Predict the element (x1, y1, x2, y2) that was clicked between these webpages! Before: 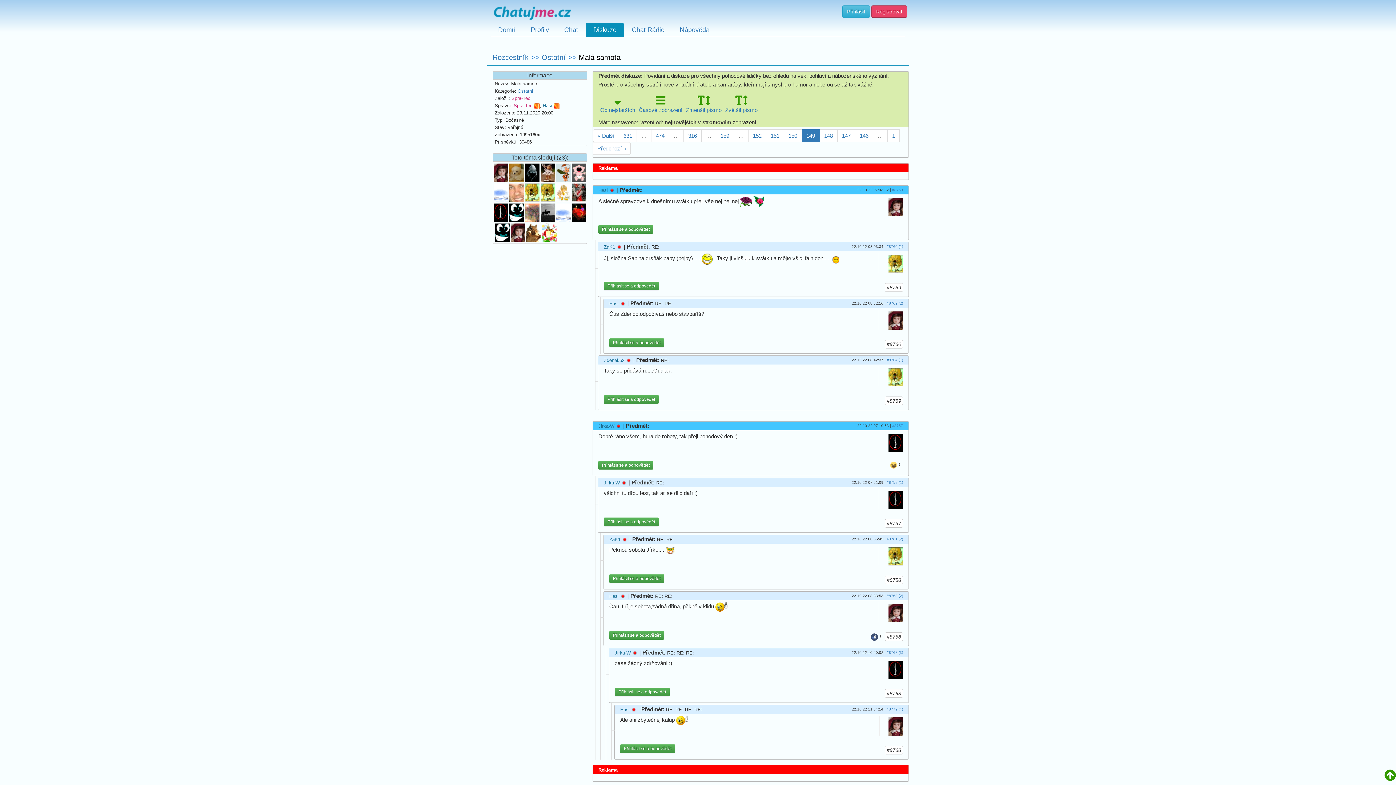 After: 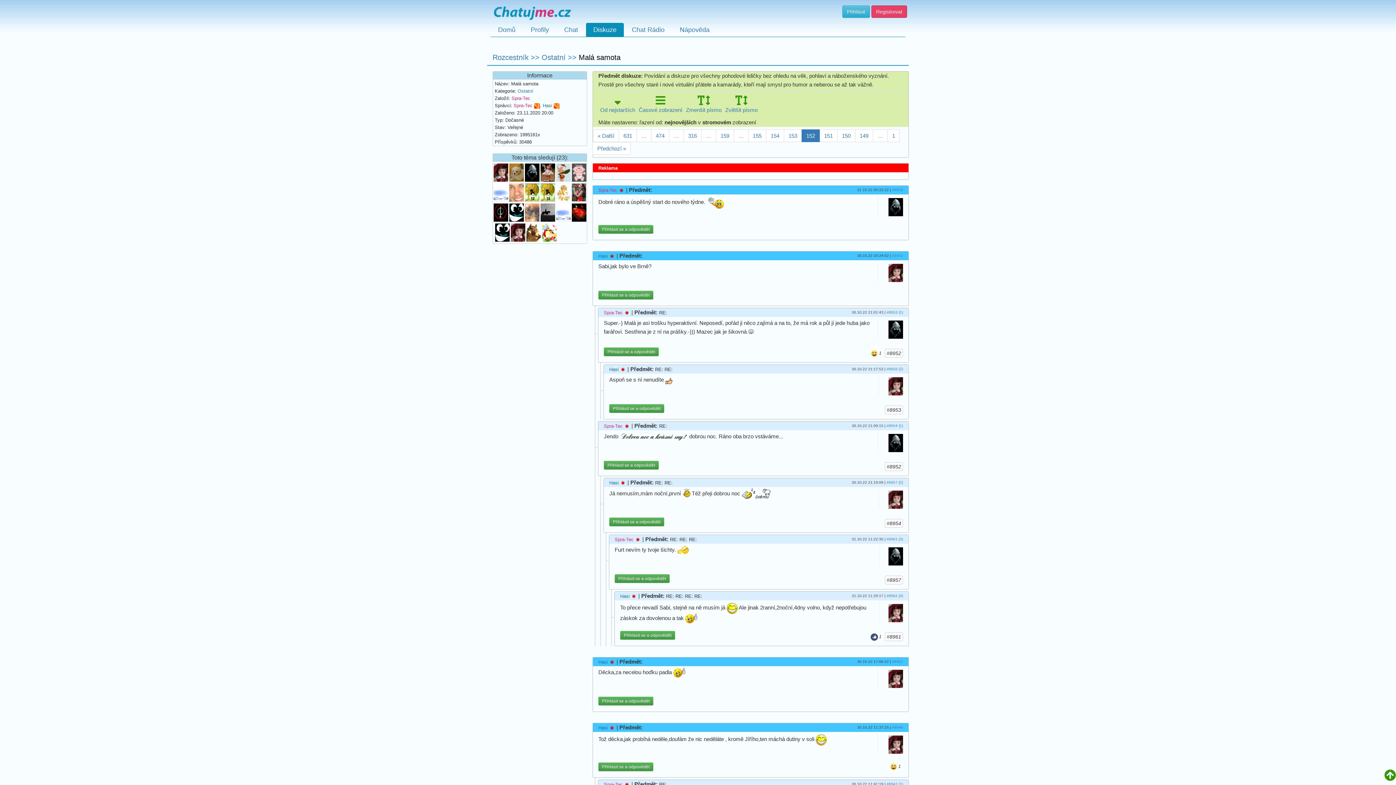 Action: label: 152 bbox: (748, 129, 766, 142)